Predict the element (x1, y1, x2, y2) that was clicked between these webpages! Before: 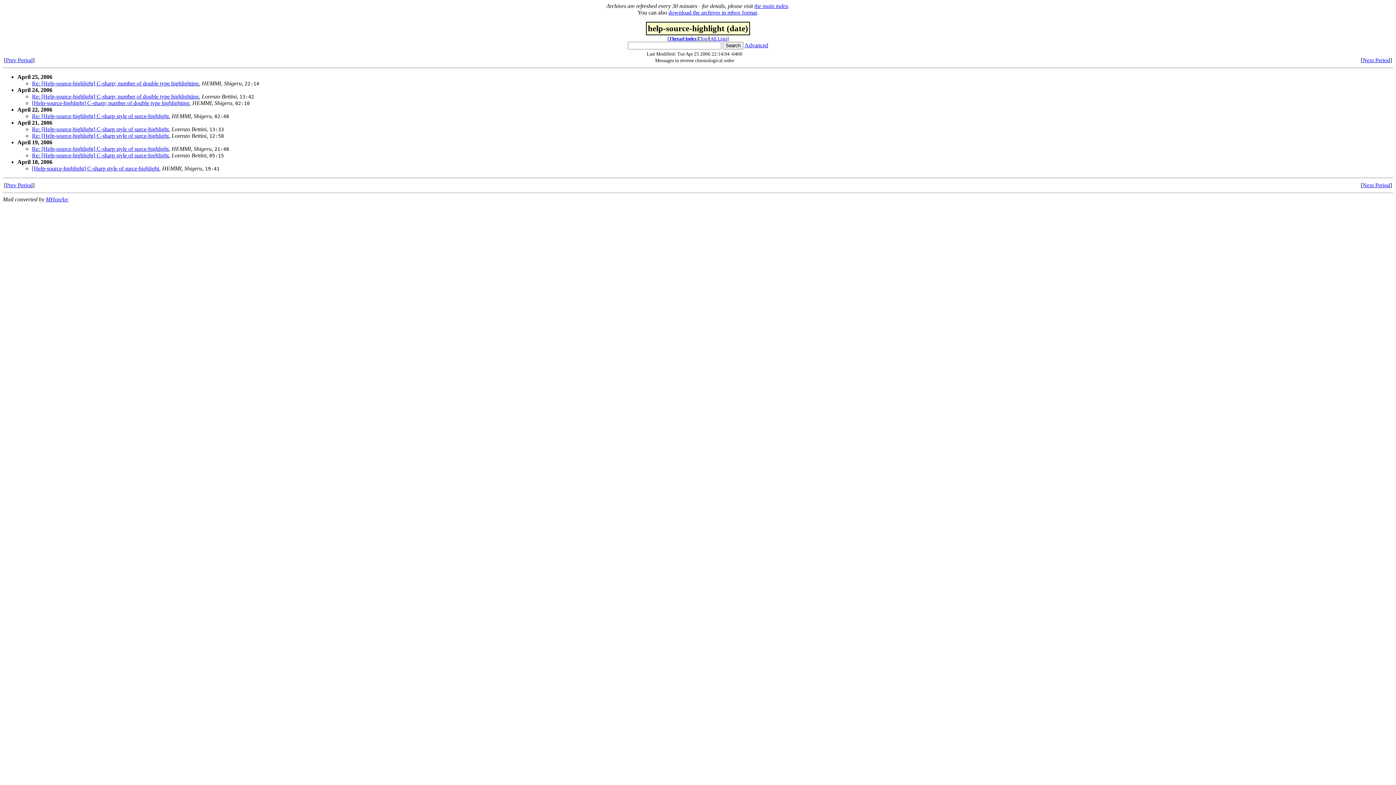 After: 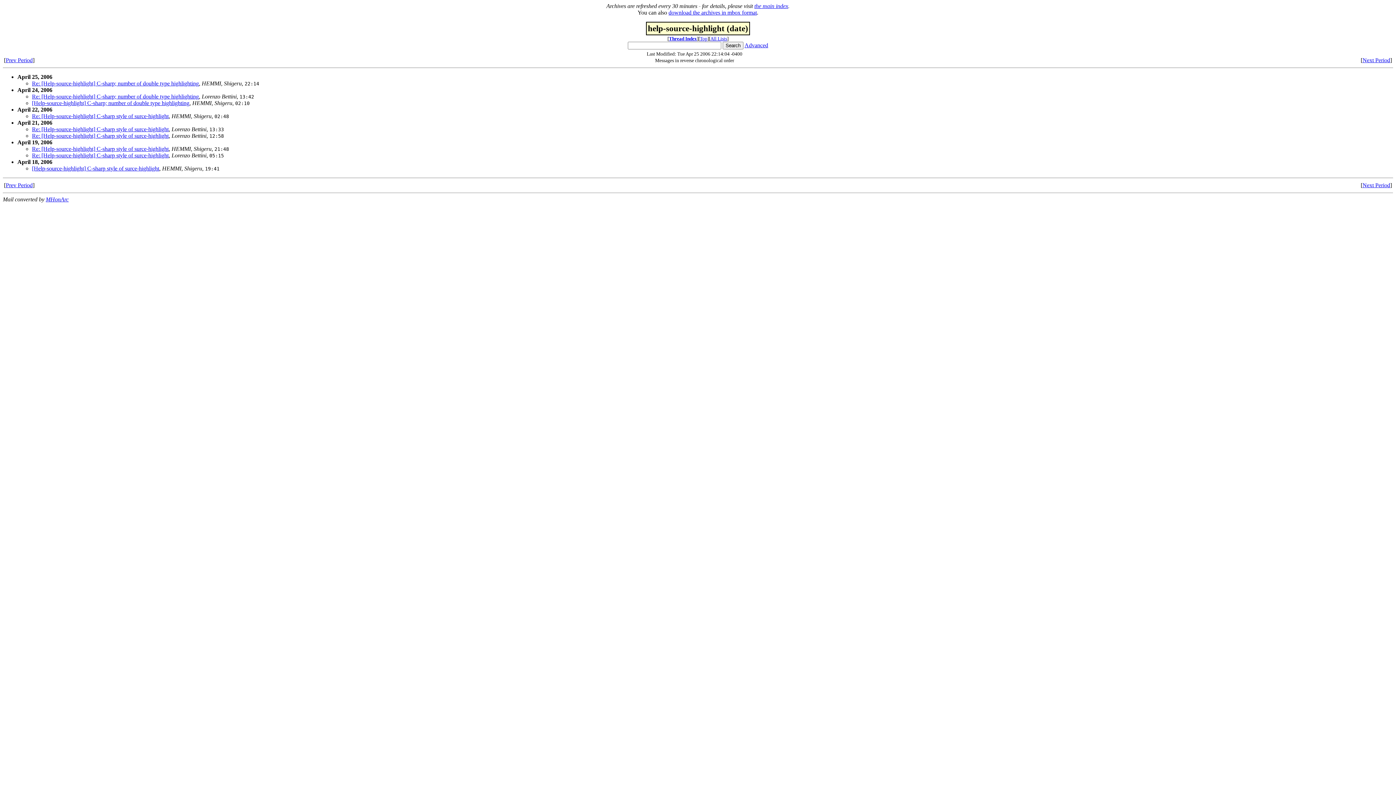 Action: label: download the archives in mbox format bbox: (668, 9, 757, 15)